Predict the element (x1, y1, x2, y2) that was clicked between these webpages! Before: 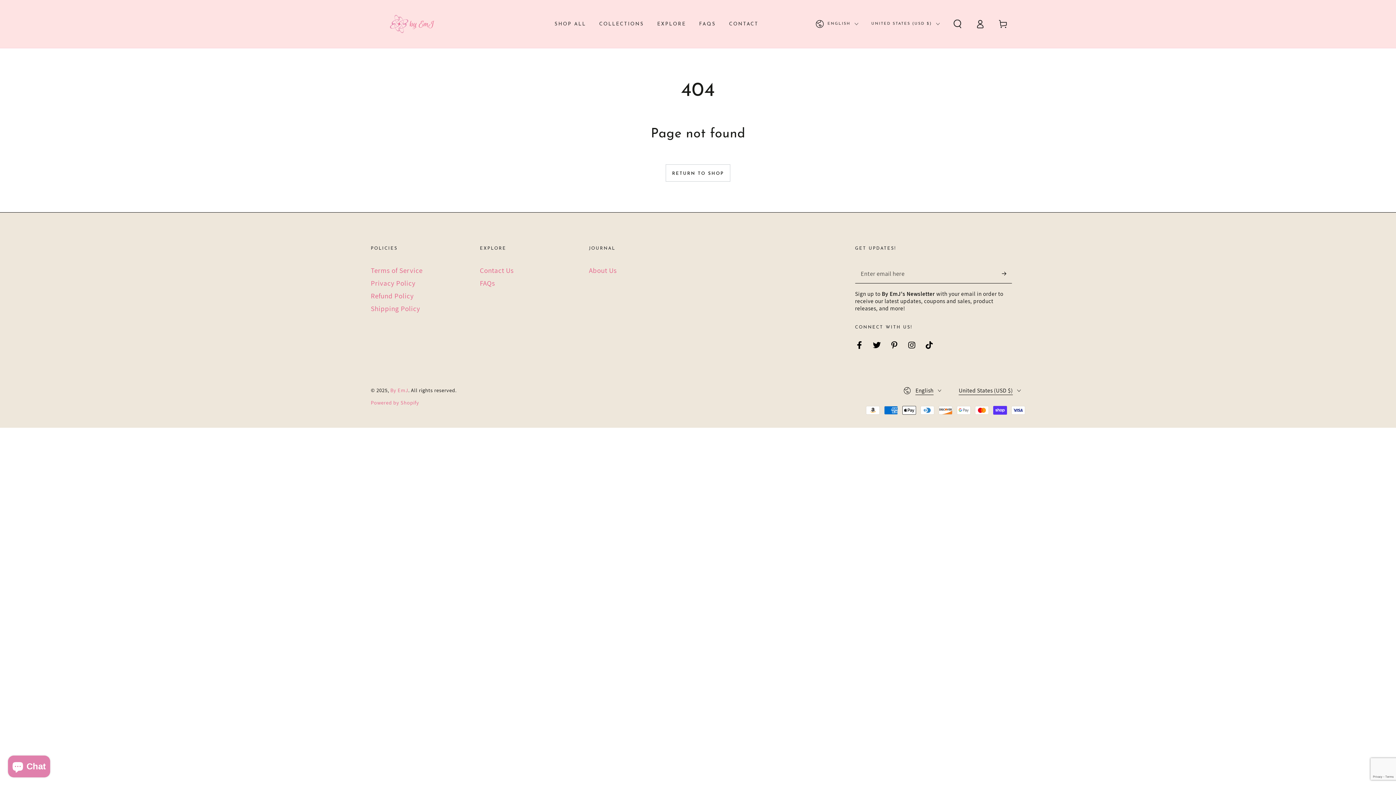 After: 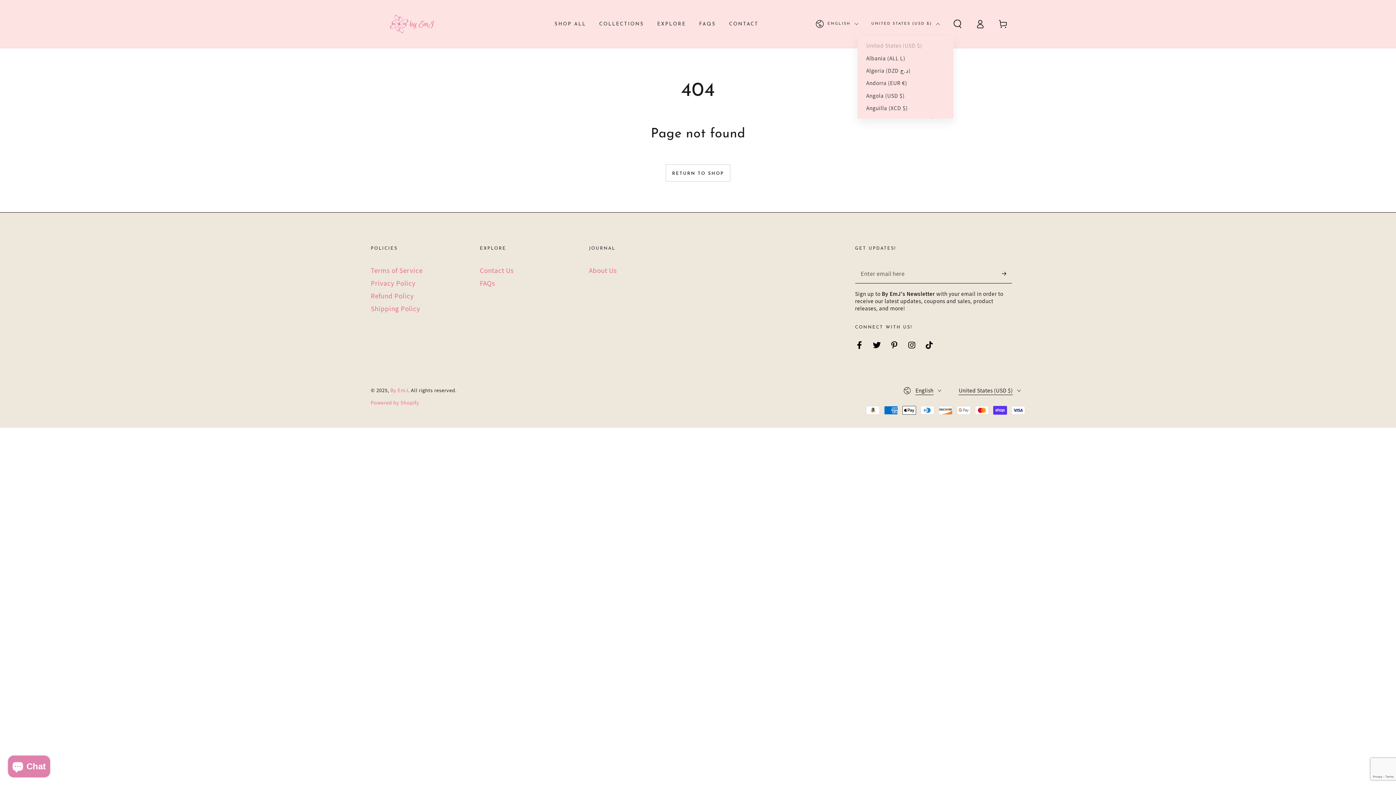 Action: label: UNITED STATES (USD $) bbox: (871, 14, 939, 33)